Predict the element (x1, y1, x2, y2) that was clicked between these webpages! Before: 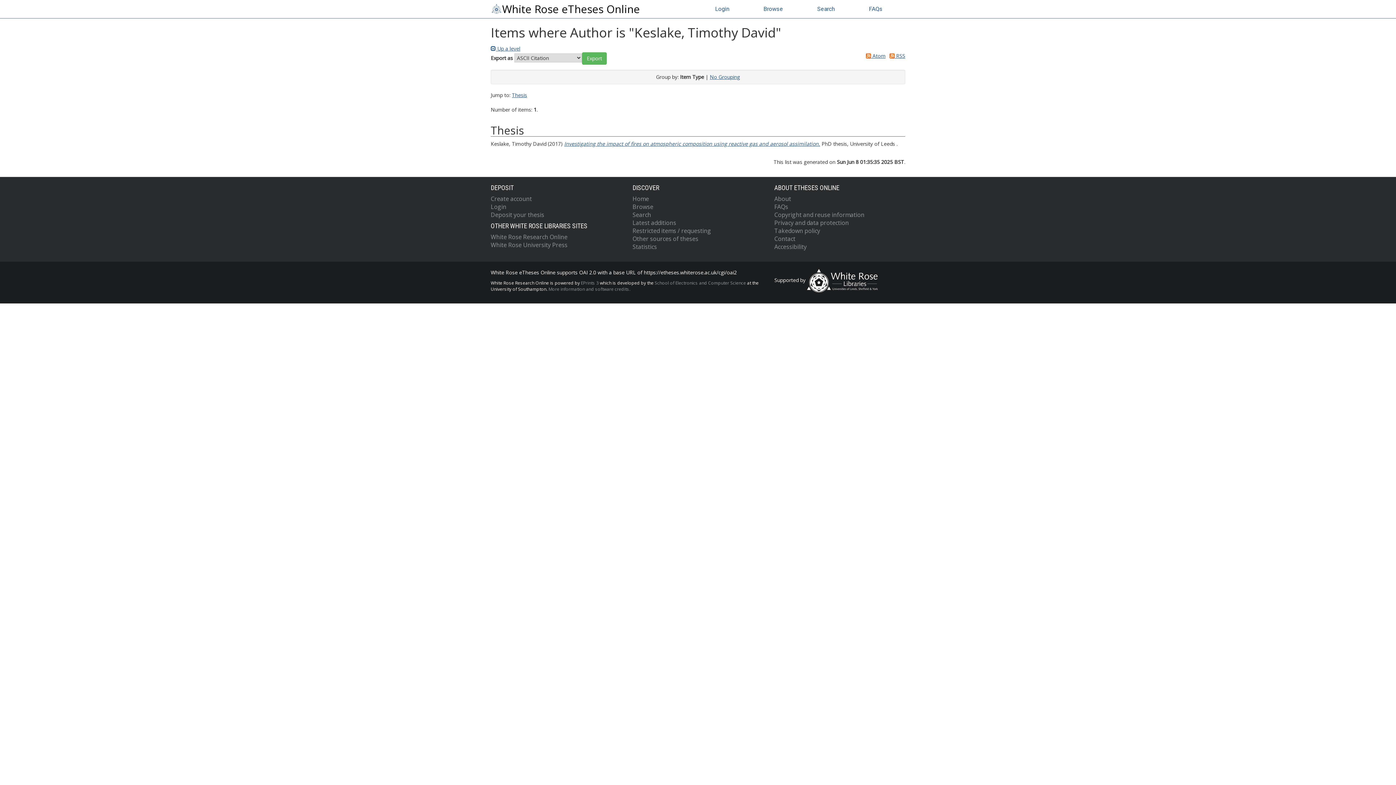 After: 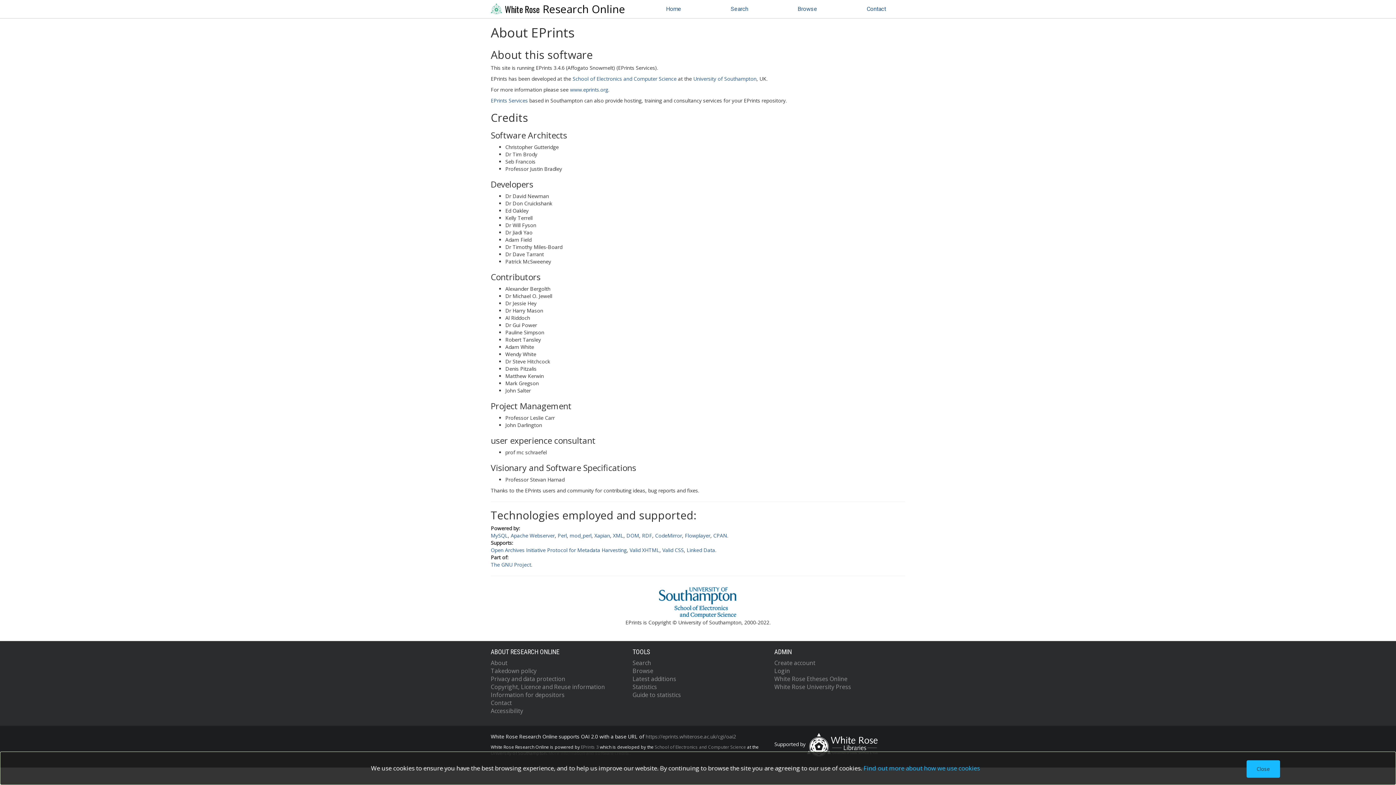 Action: bbox: (548, 286, 630, 292) label: More information and software credits.